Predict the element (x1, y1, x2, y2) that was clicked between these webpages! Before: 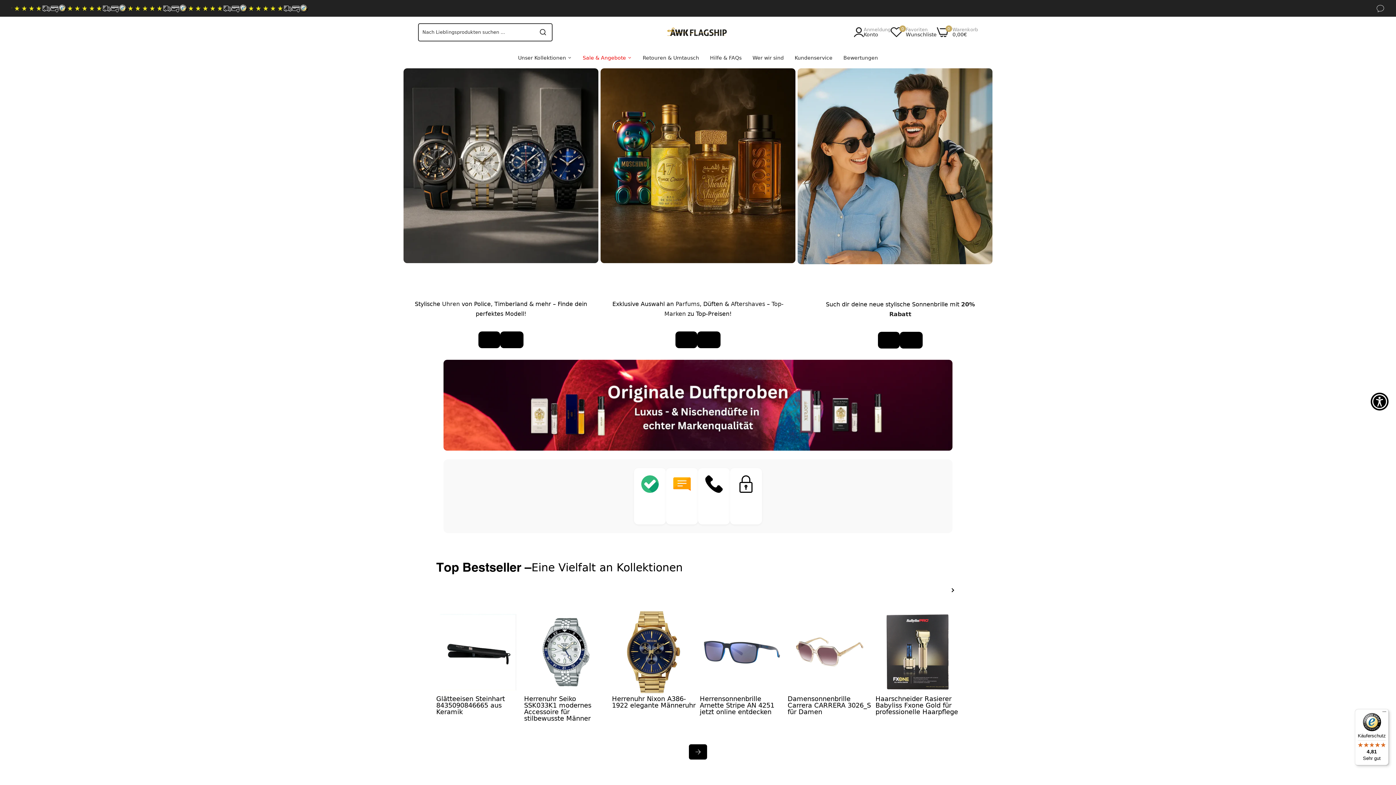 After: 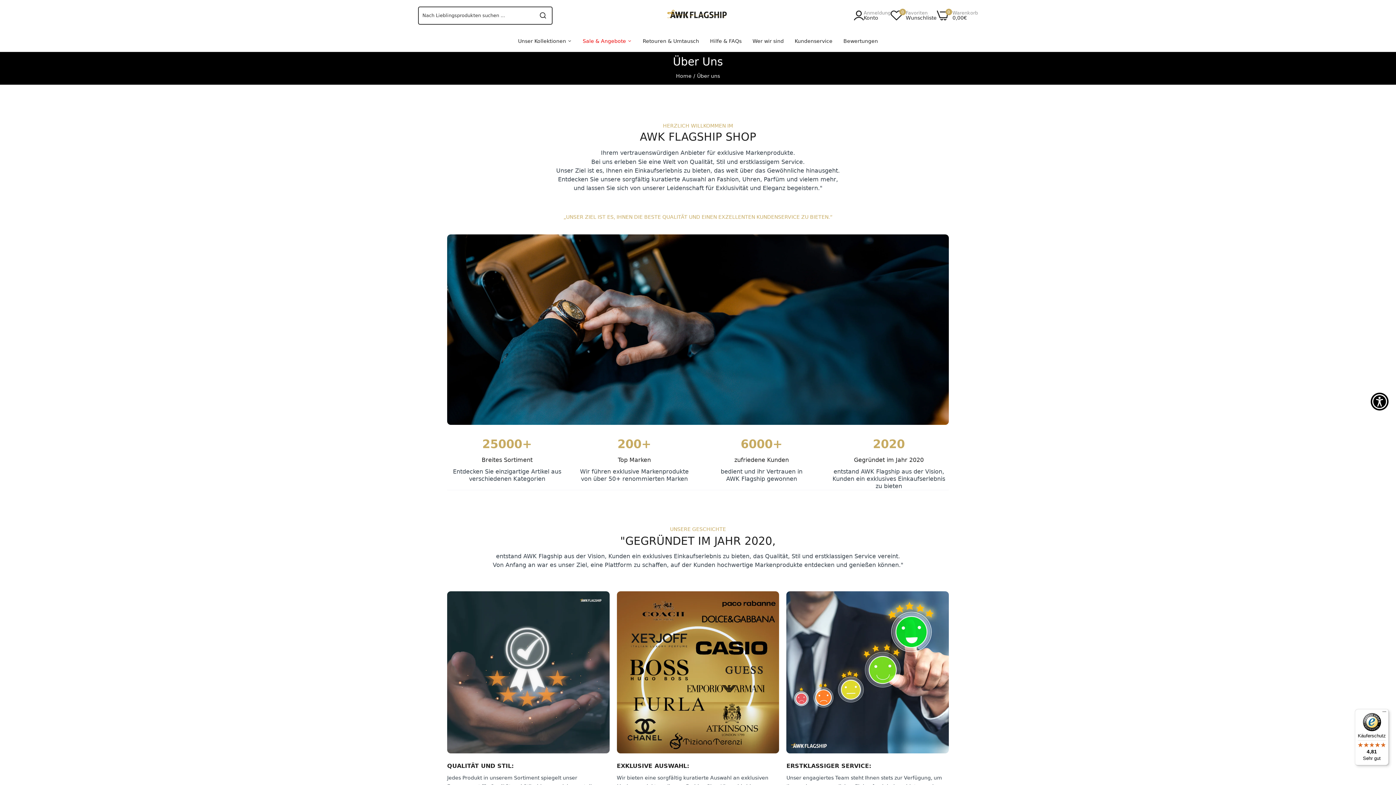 Action: label: Wer wir sind bbox: (752, 48, 784, 68)